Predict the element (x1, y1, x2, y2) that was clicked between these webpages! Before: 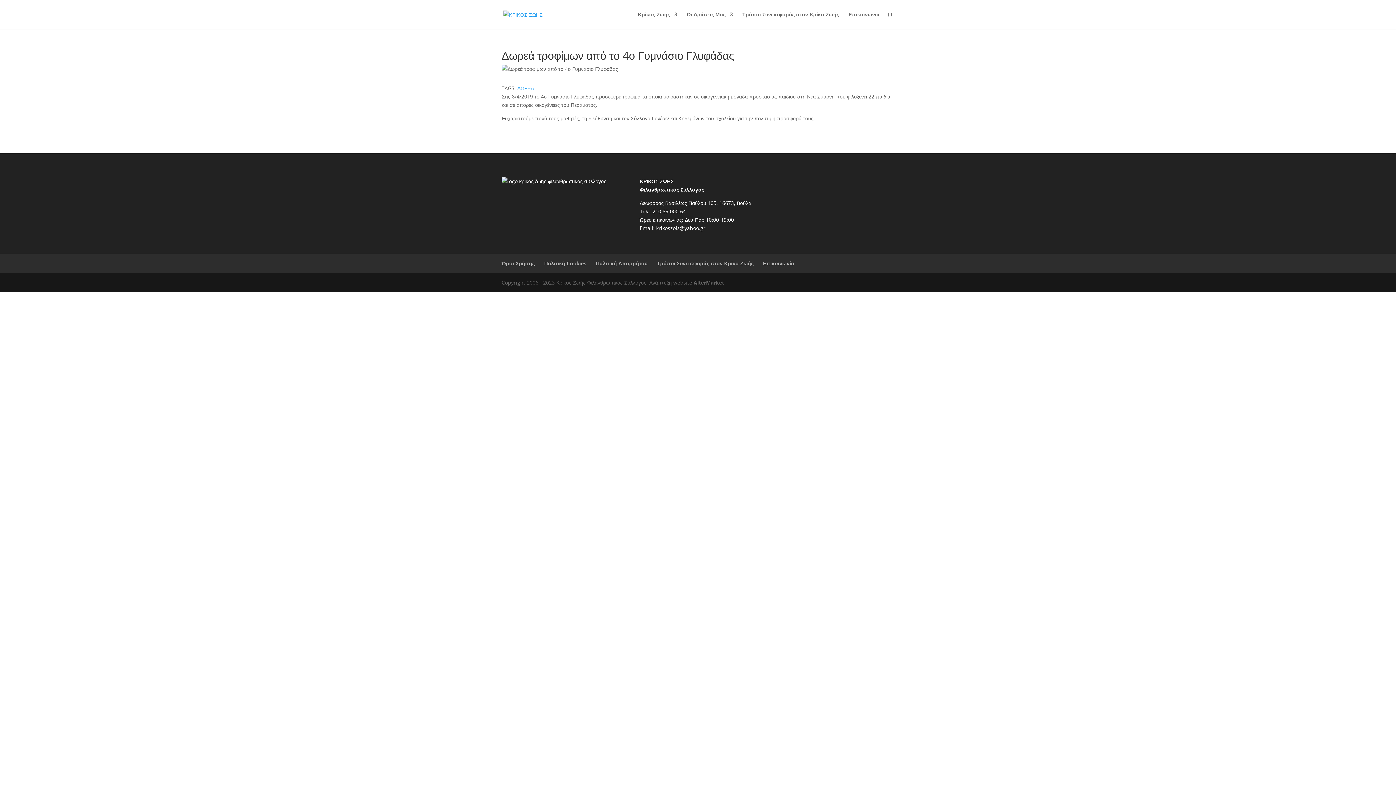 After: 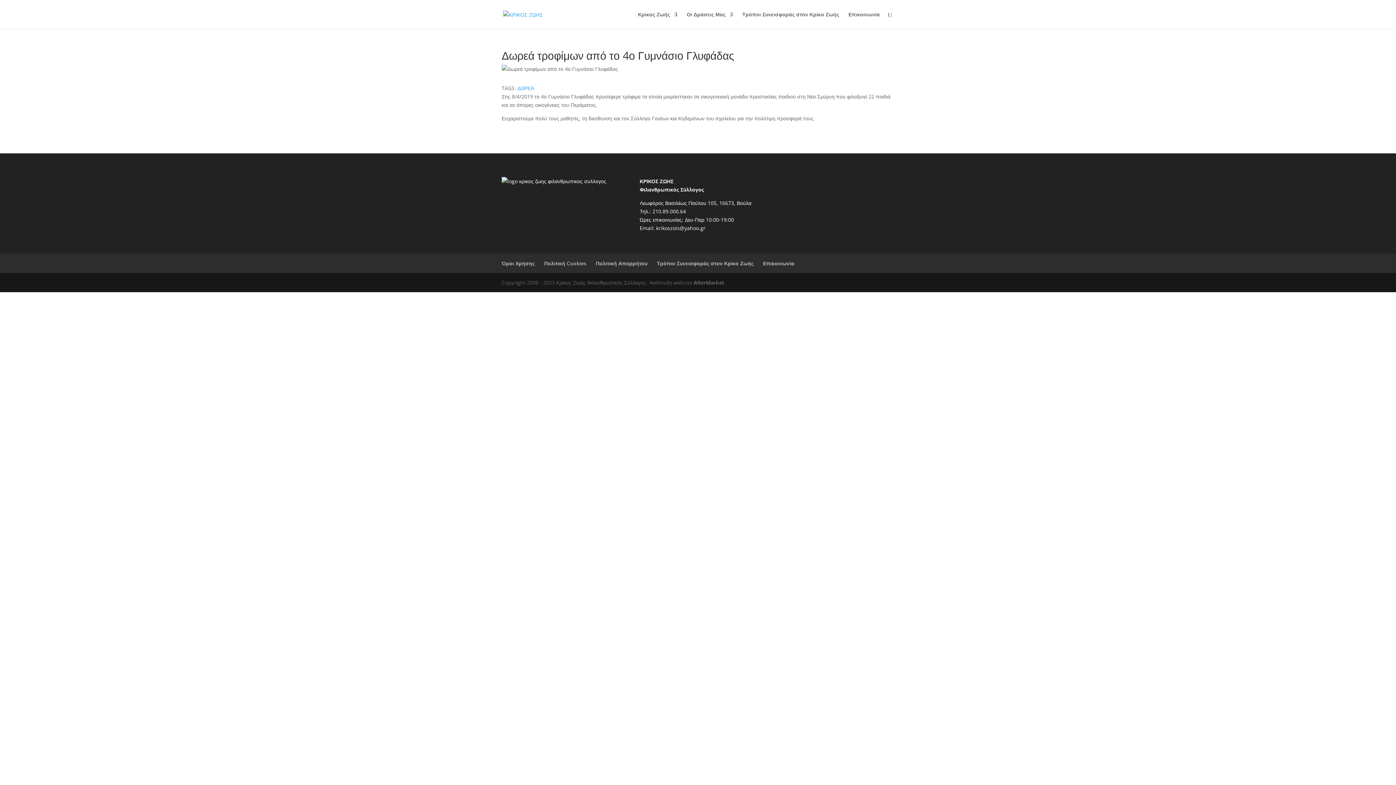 Action: bbox: (656, 224, 705, 231) label: krikoszois@yahoo.gr